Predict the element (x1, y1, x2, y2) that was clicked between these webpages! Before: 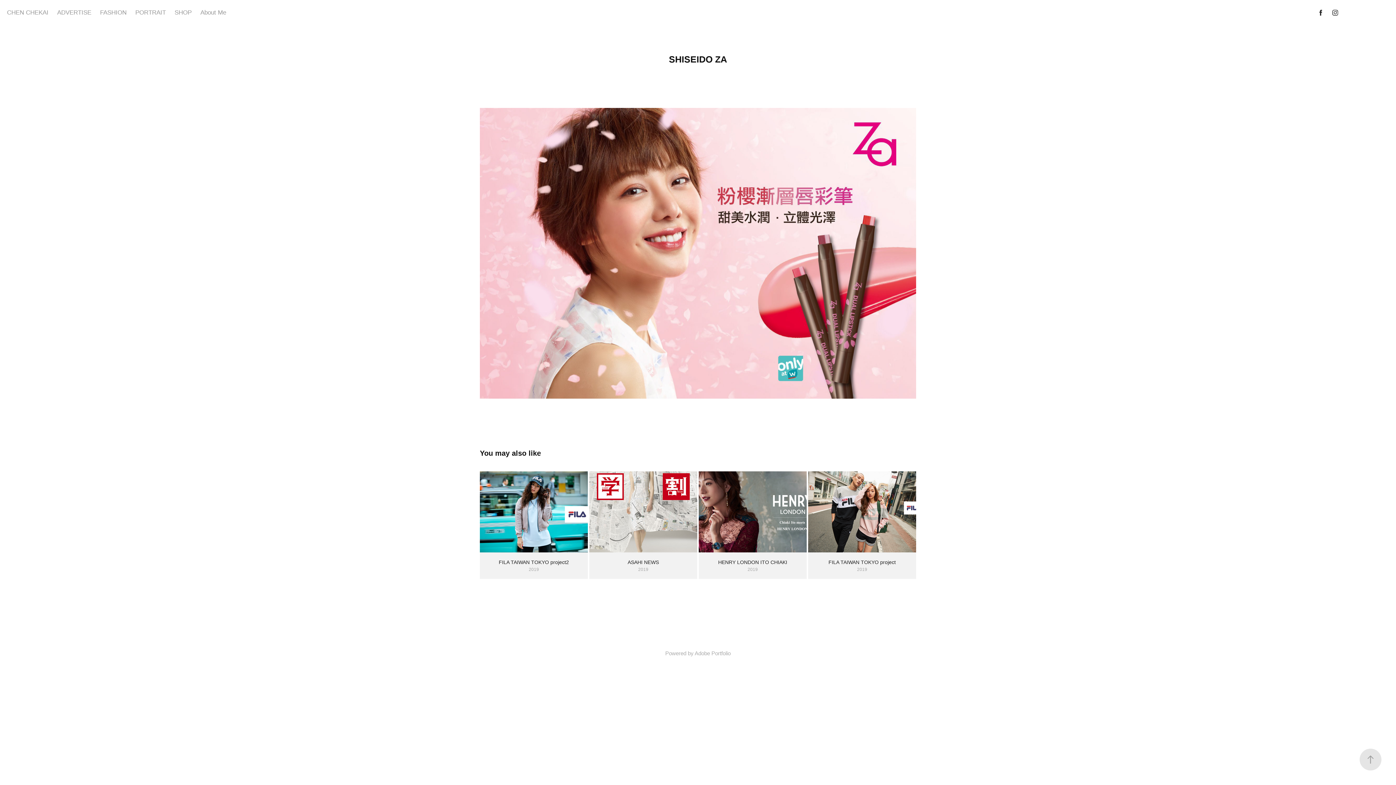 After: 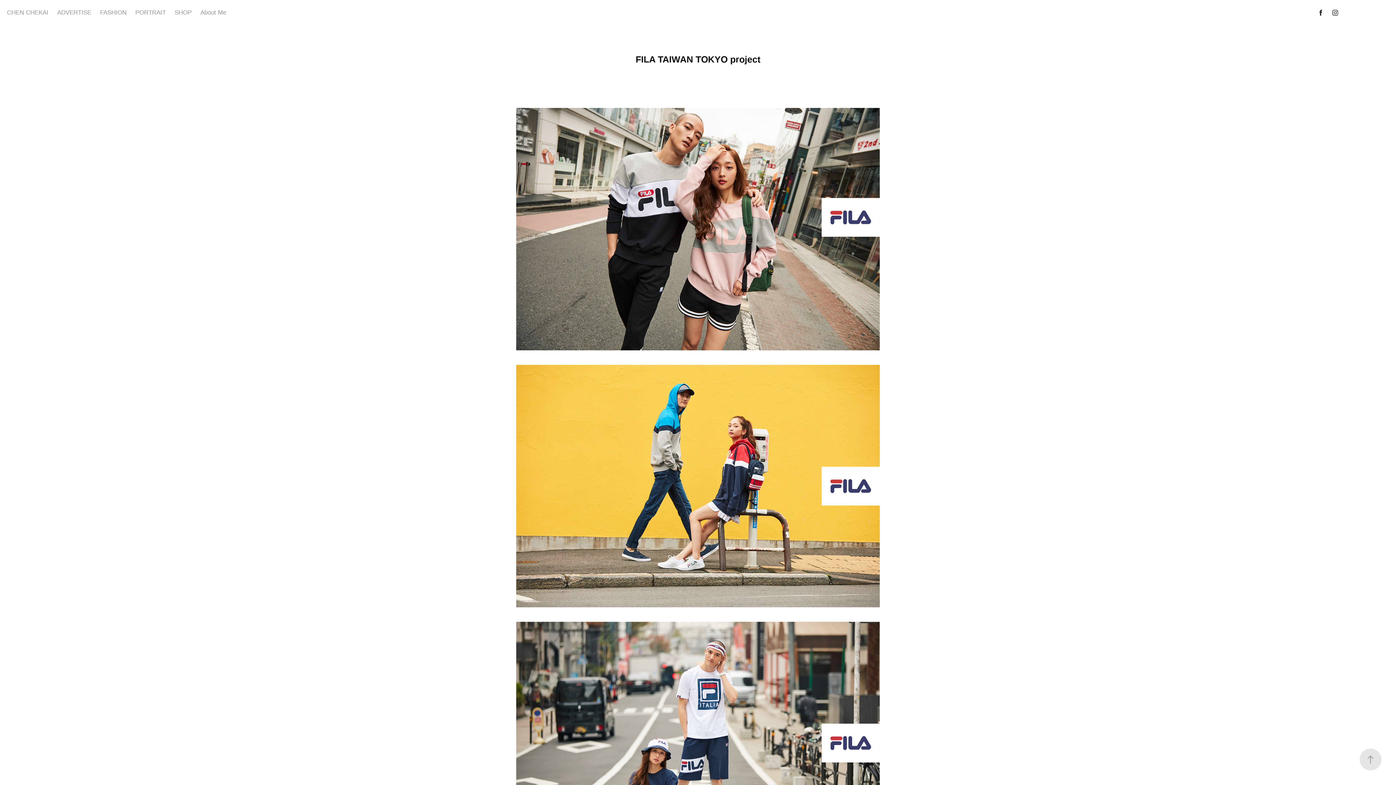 Action: label: FILA TAIWAN TOKYO project
2019 bbox: (808, 471, 916, 579)